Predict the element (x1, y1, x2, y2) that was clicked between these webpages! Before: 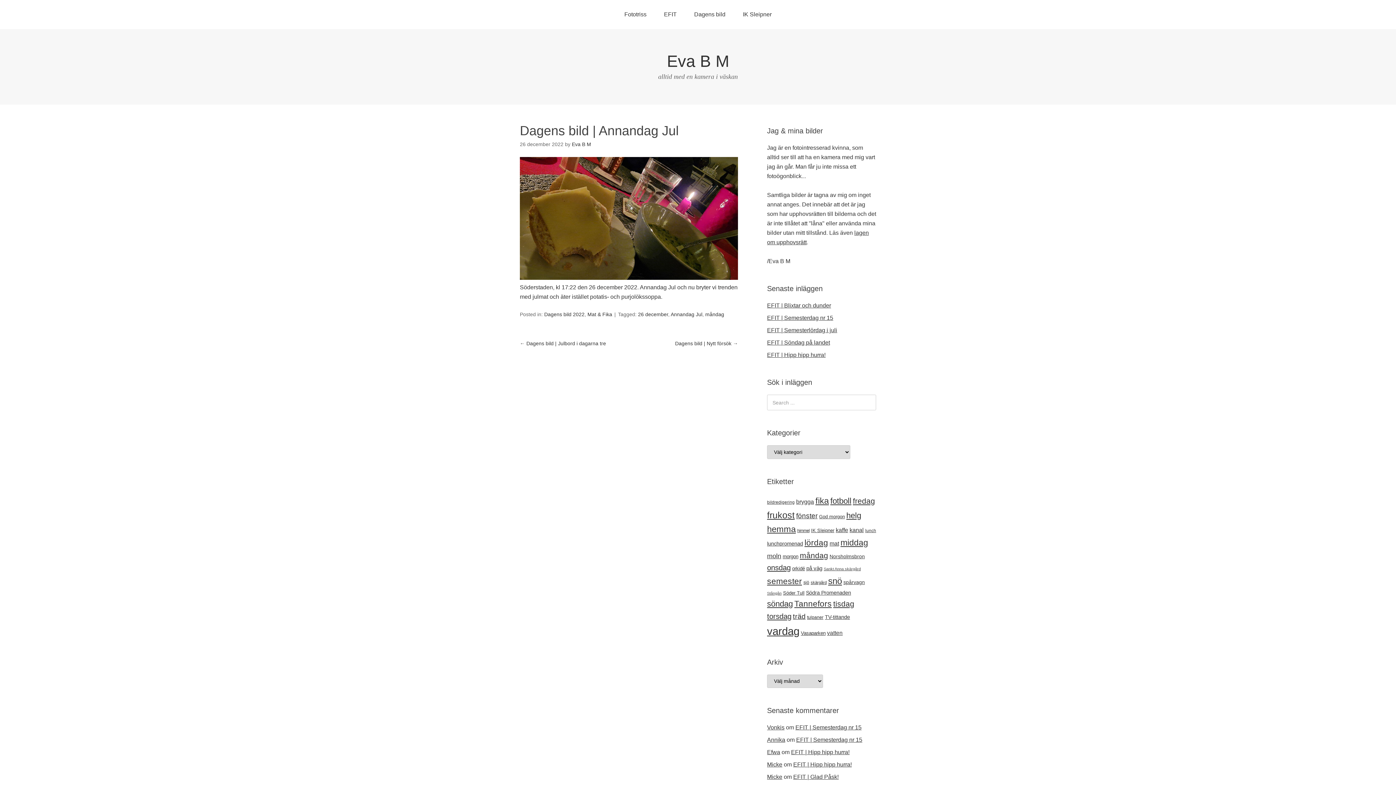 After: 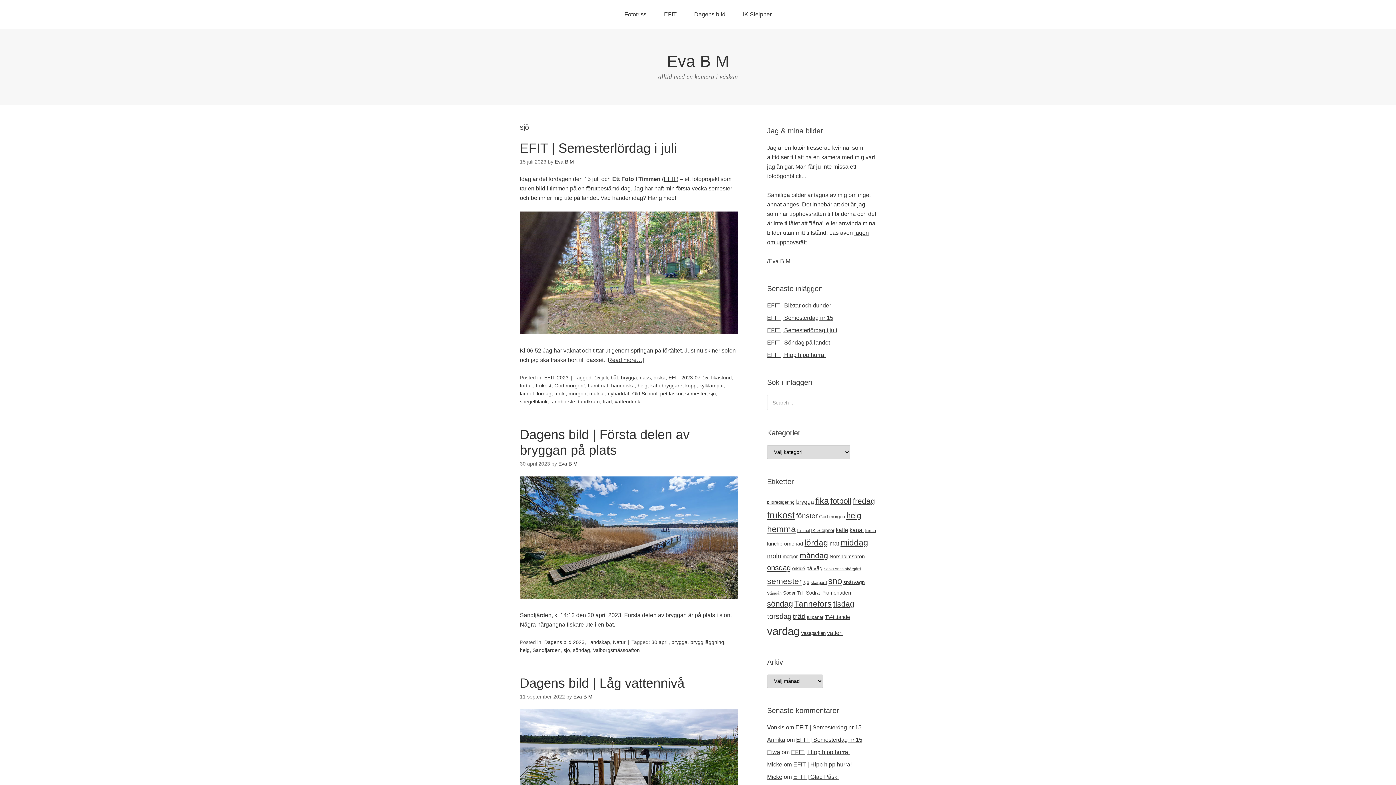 Action: label: sjö (19 objekt) bbox: (803, 580, 809, 585)